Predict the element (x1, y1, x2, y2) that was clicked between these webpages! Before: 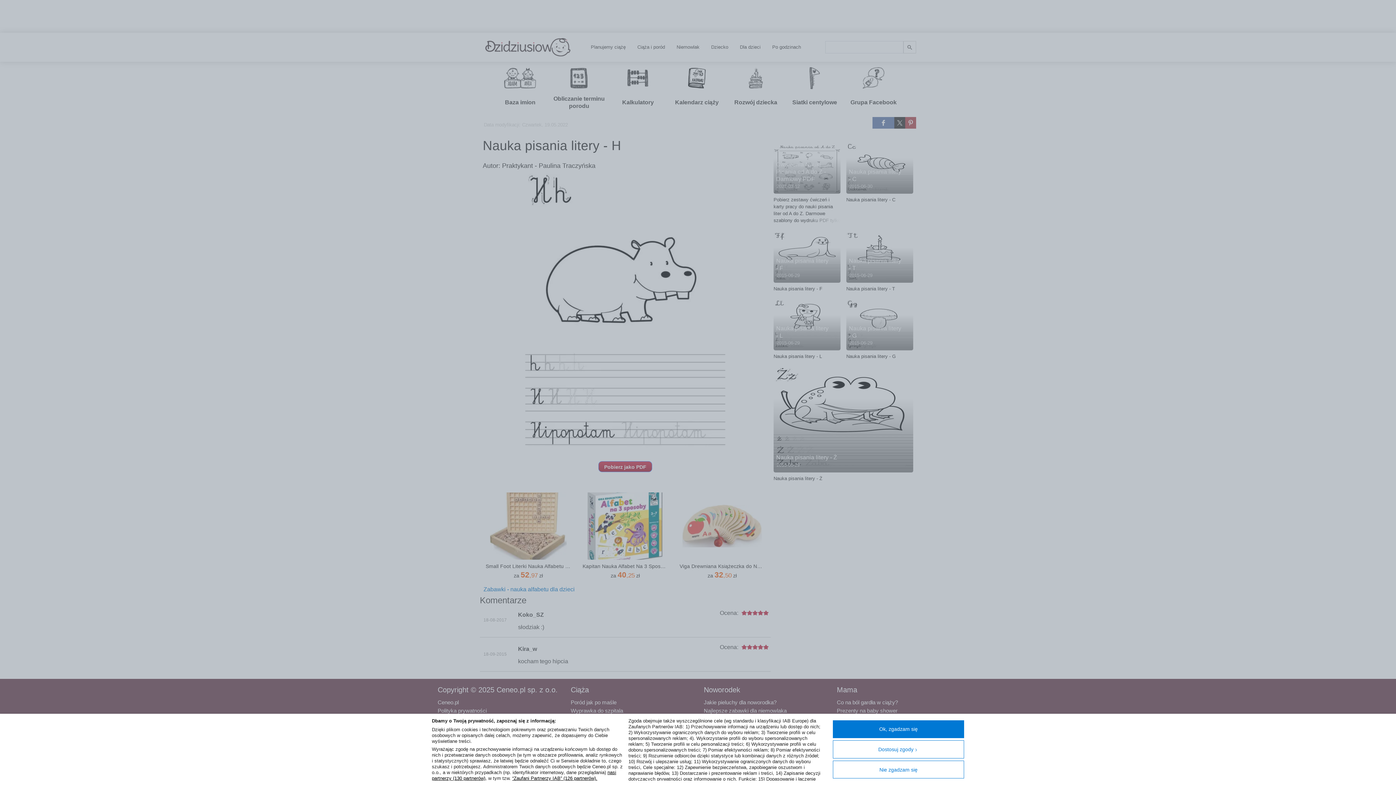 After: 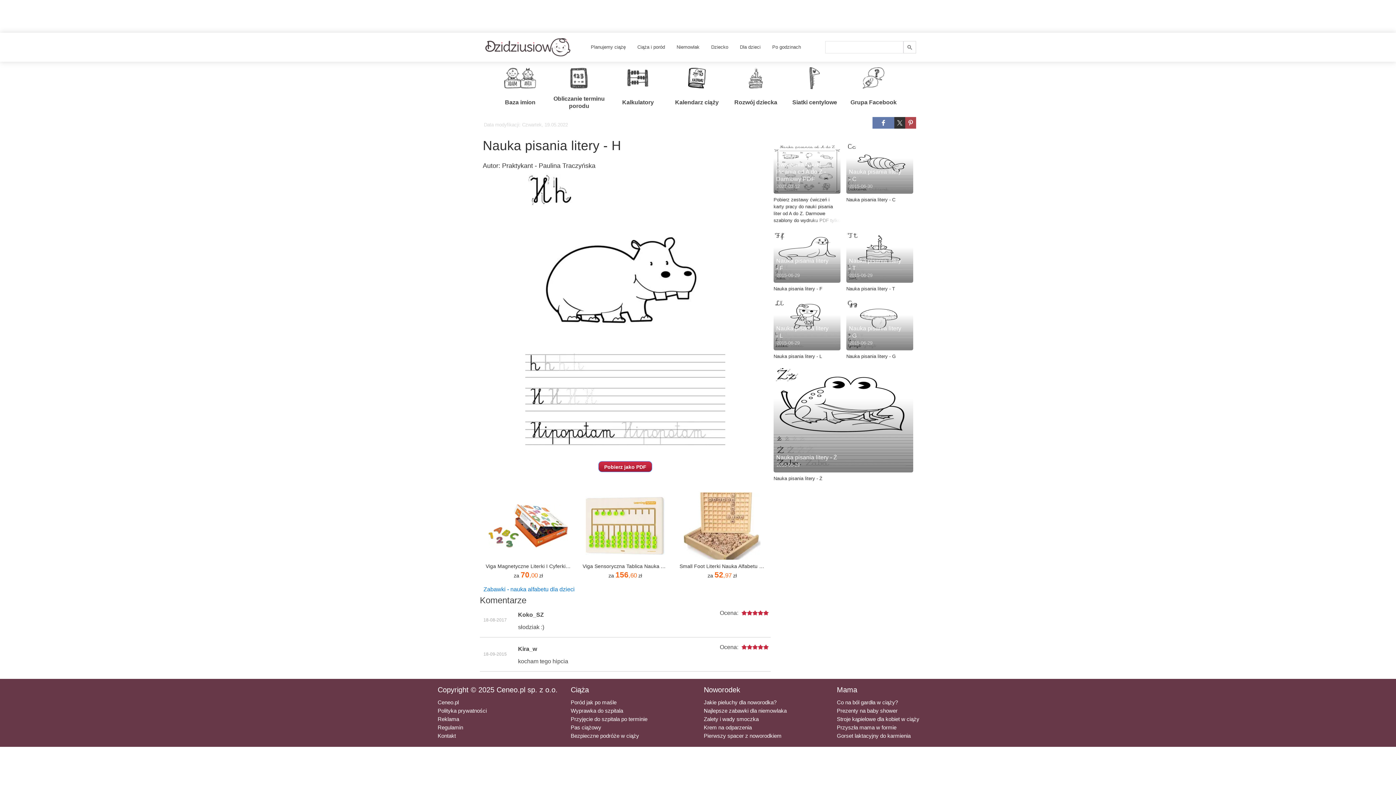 Action: bbox: (833, 720, 964, 738) label: Ok, zgadzam się